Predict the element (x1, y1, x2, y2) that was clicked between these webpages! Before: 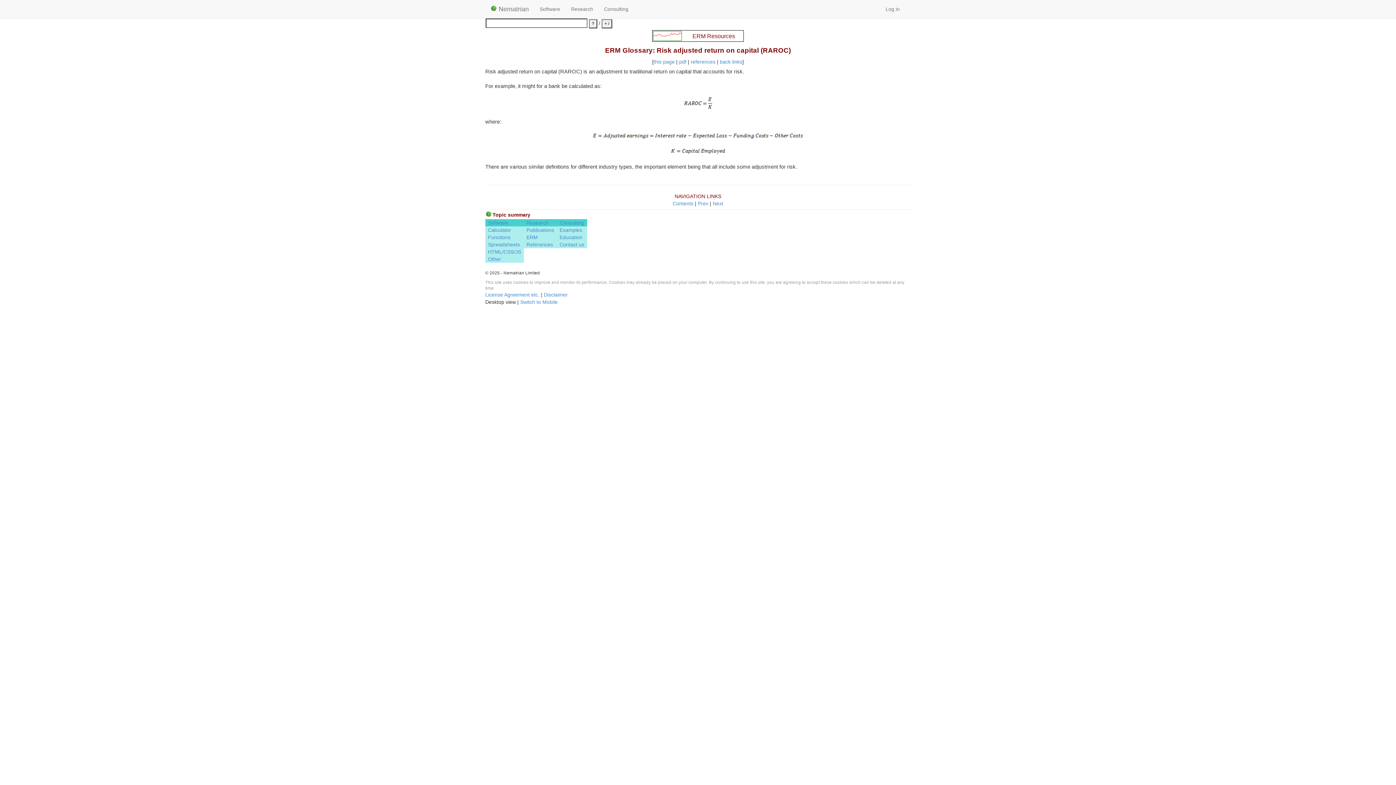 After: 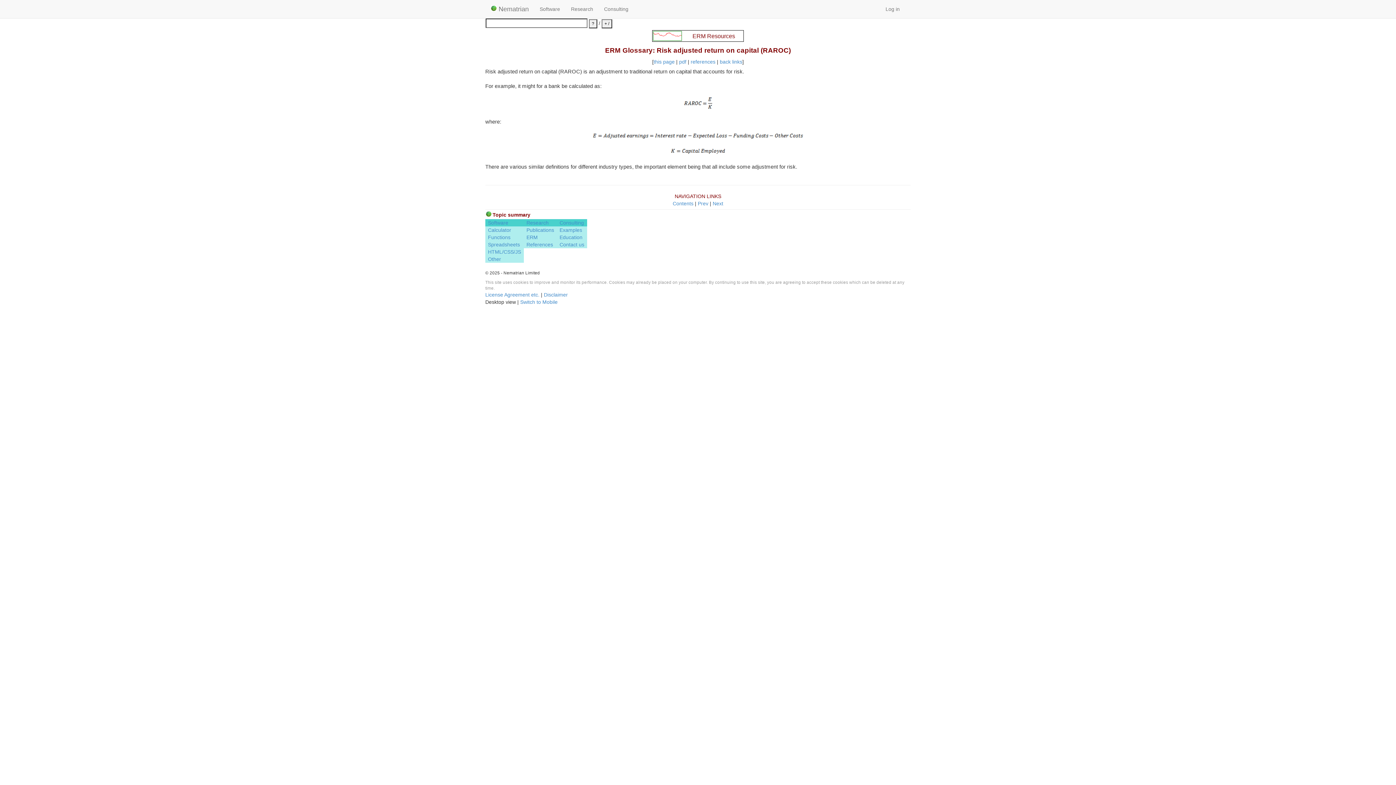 Action: bbox: (653, 58, 674, 64) label: this page